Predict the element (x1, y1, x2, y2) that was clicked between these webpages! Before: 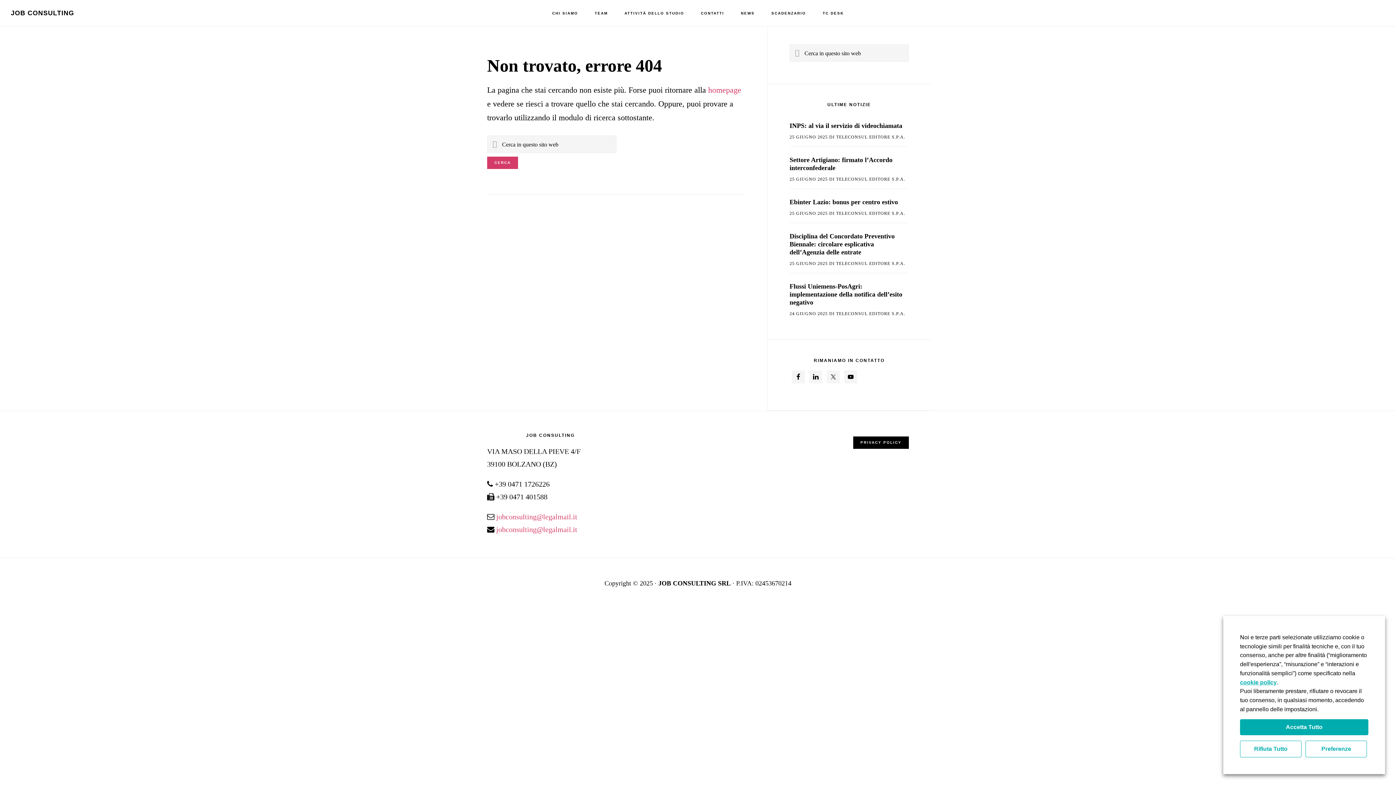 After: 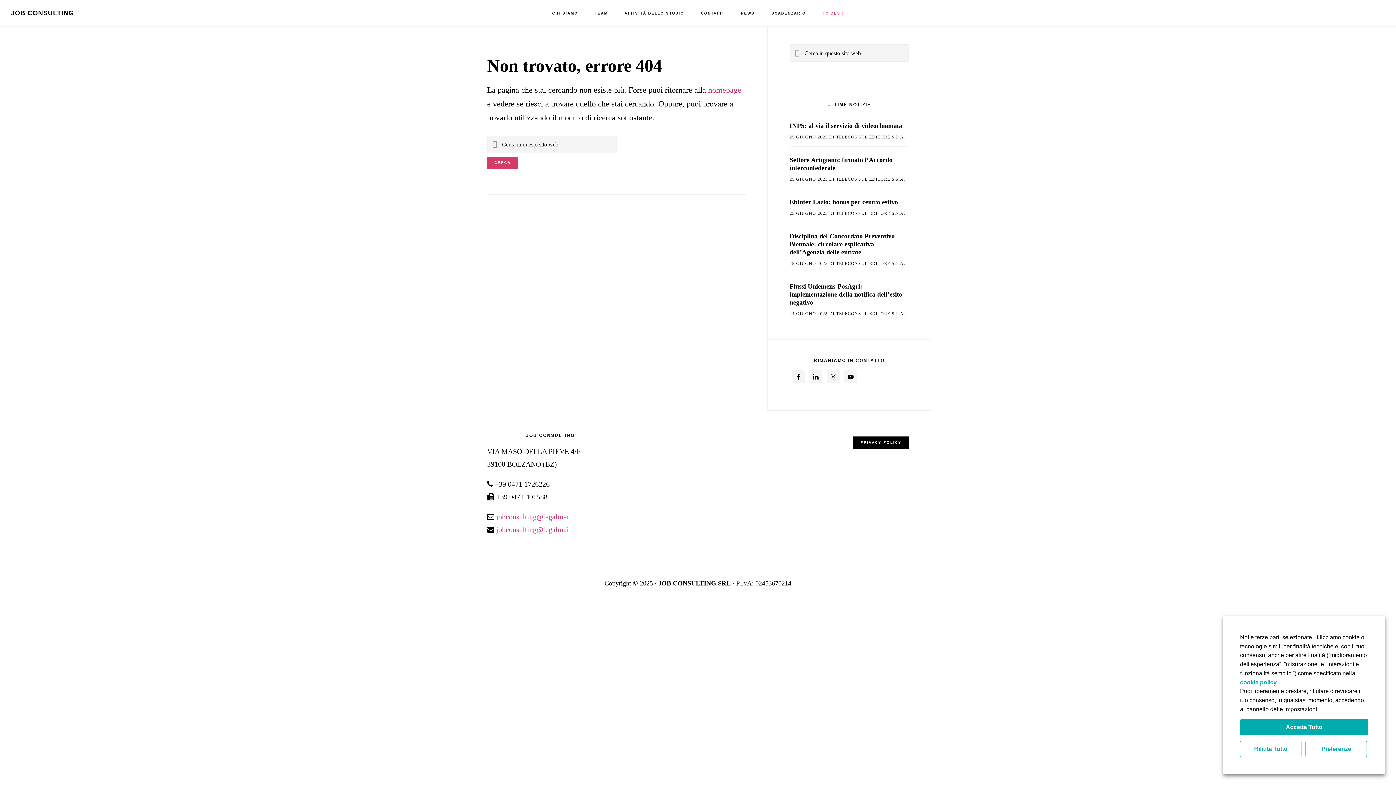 Action: label: TC DESK bbox: (815, 0, 851, 26)